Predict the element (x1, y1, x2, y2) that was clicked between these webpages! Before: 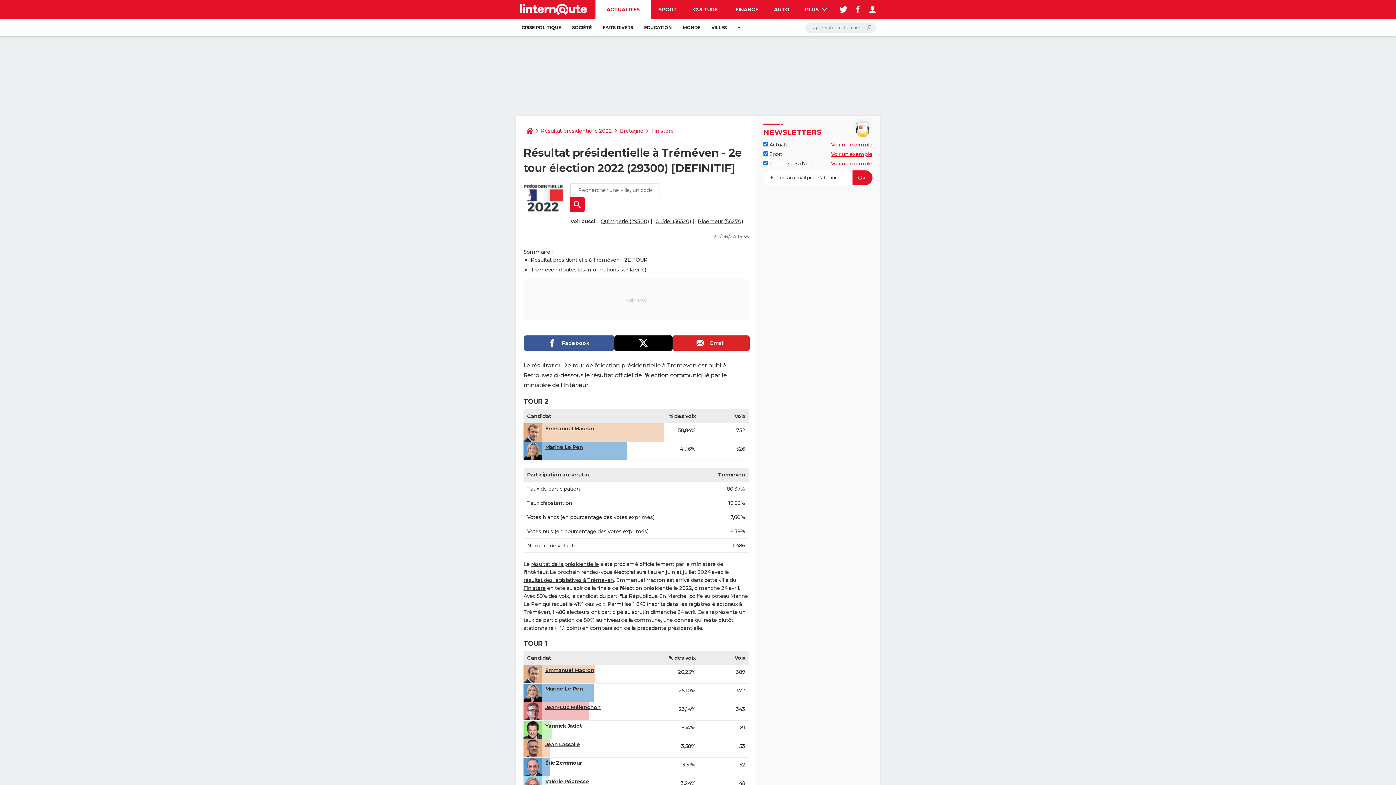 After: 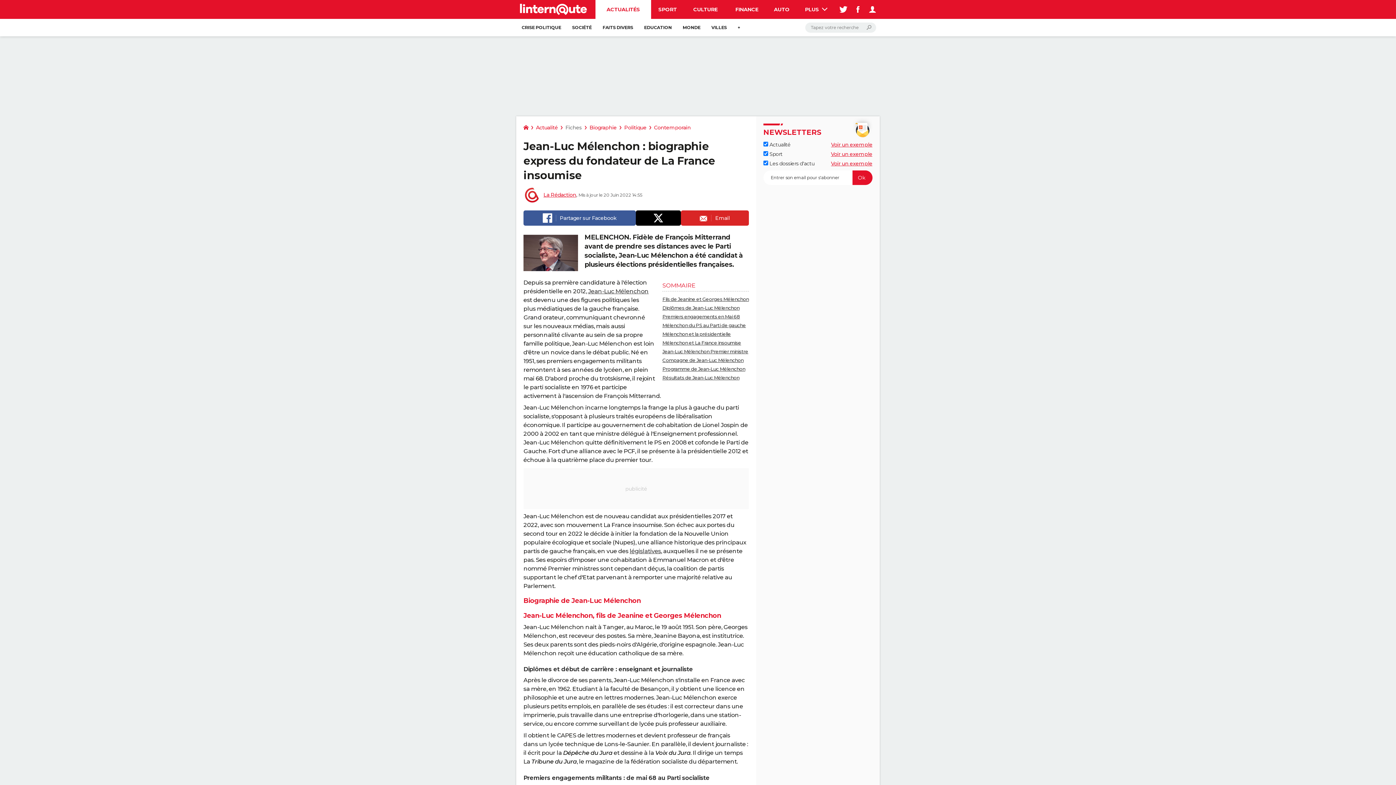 Action: bbox: (545, 704, 600, 710) label: Jean-Luc Mélenchon